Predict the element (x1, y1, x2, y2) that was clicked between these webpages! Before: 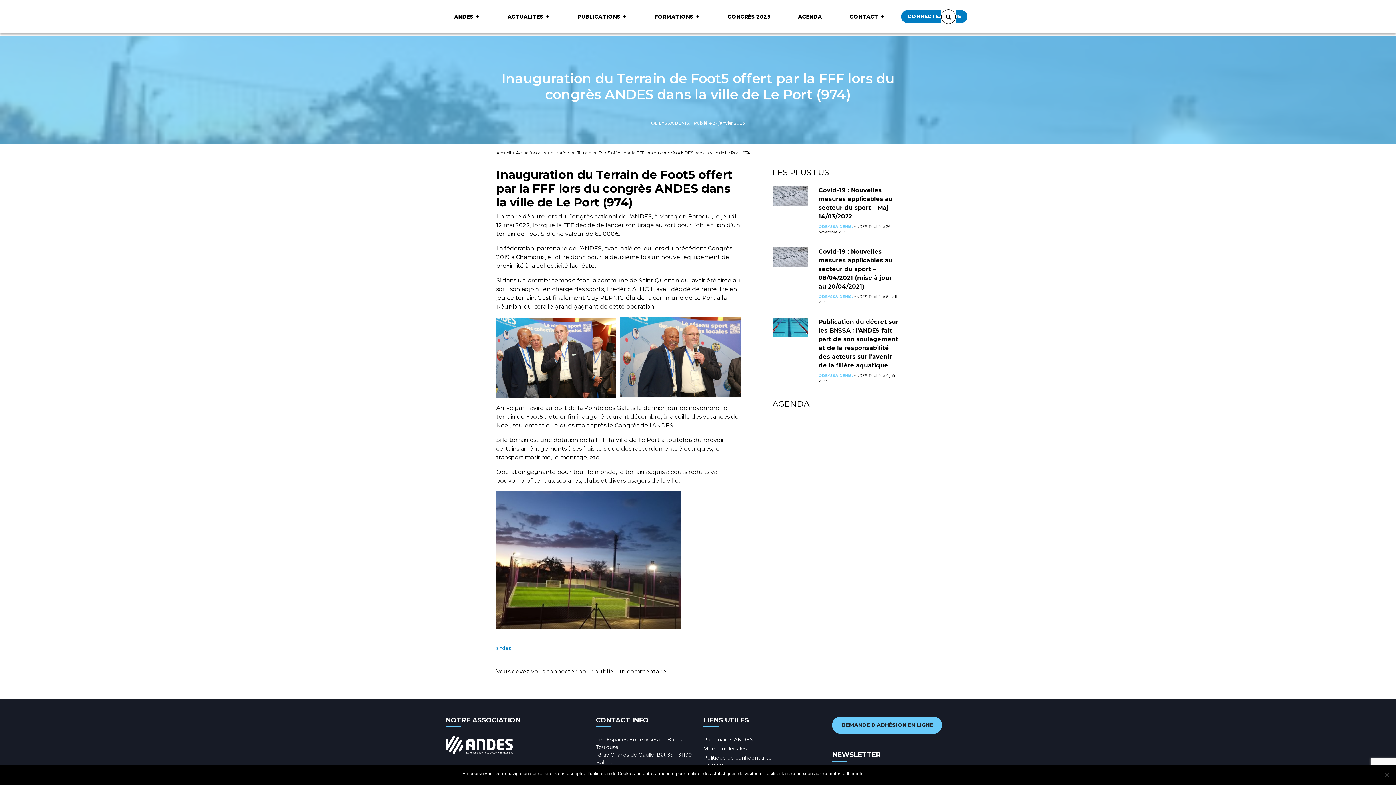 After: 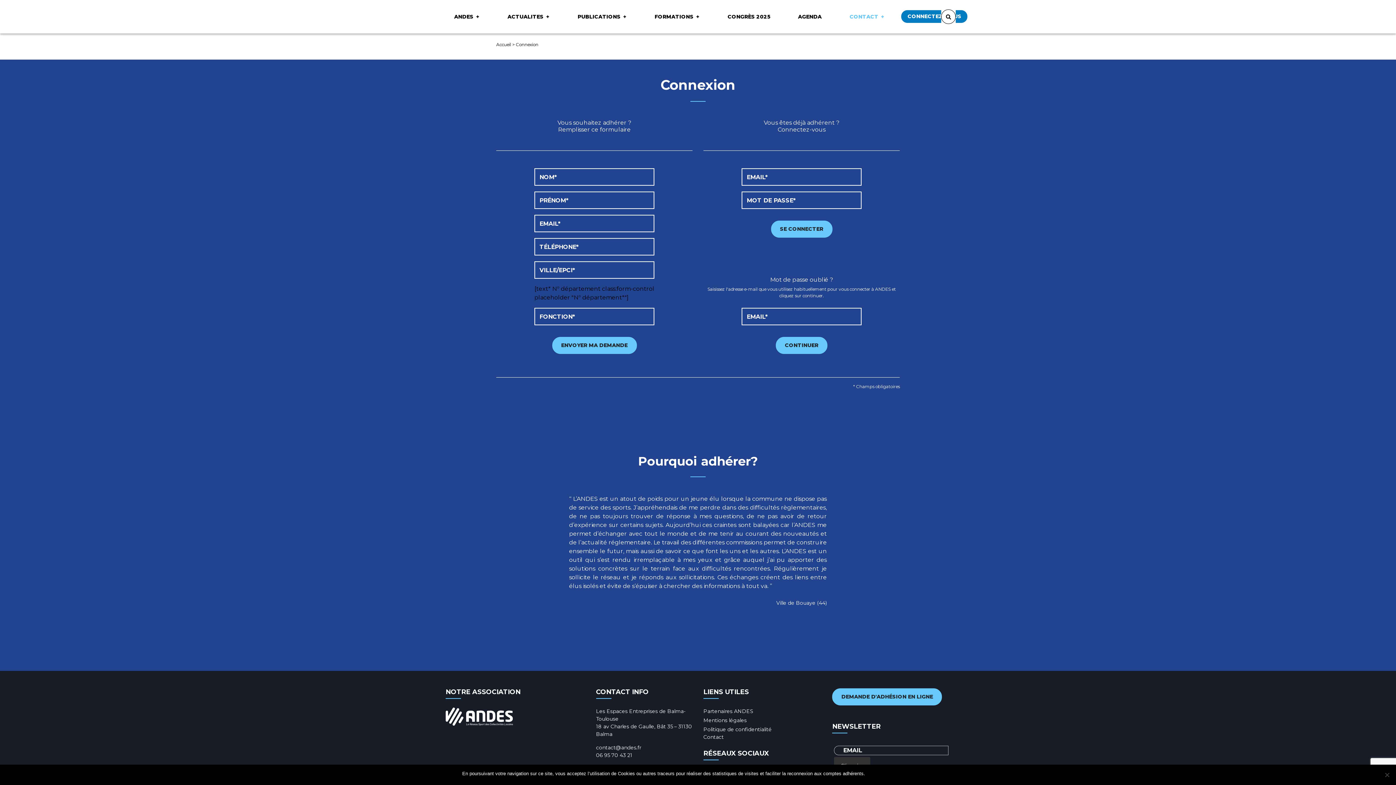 Action: label: DEMANDE D'ADHÉSION EN LIGNE bbox: (832, 716, 942, 734)